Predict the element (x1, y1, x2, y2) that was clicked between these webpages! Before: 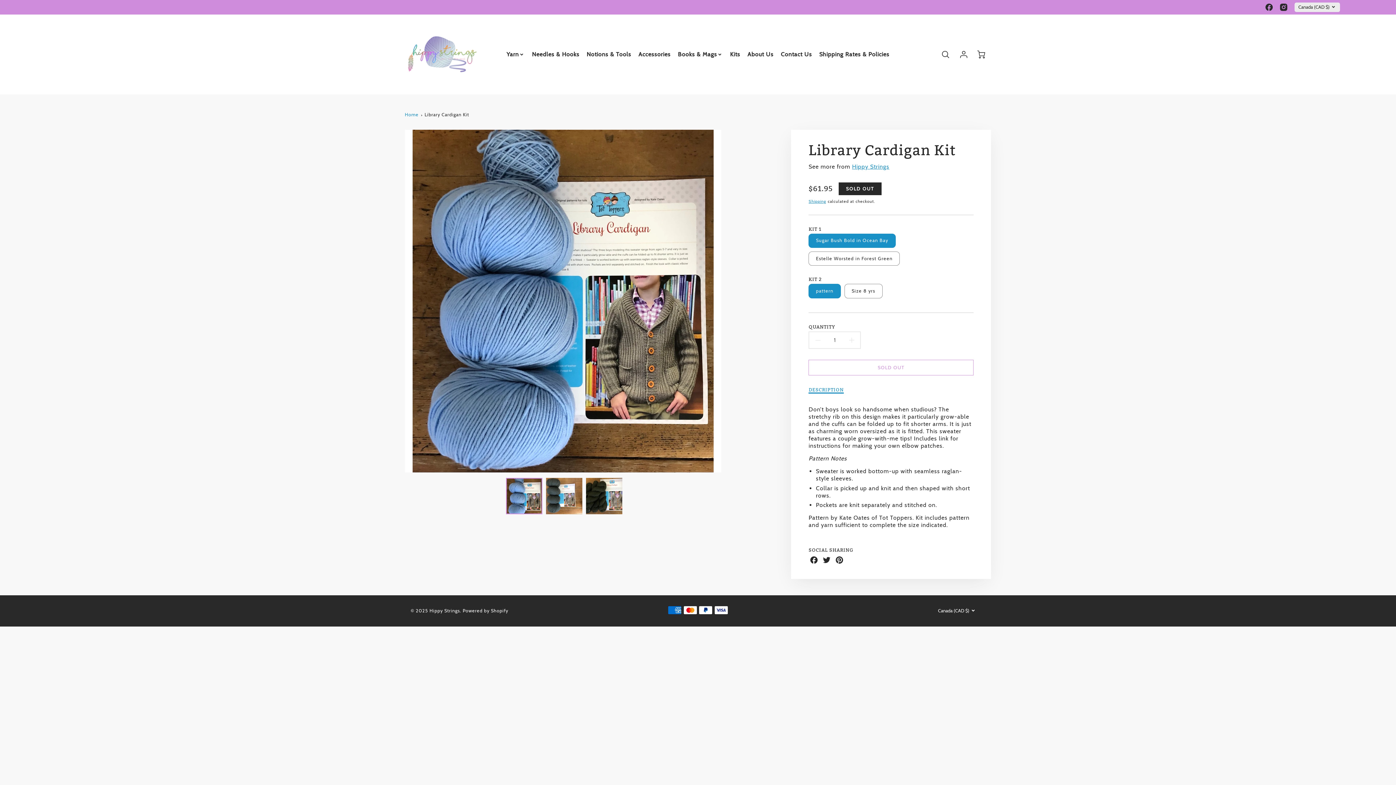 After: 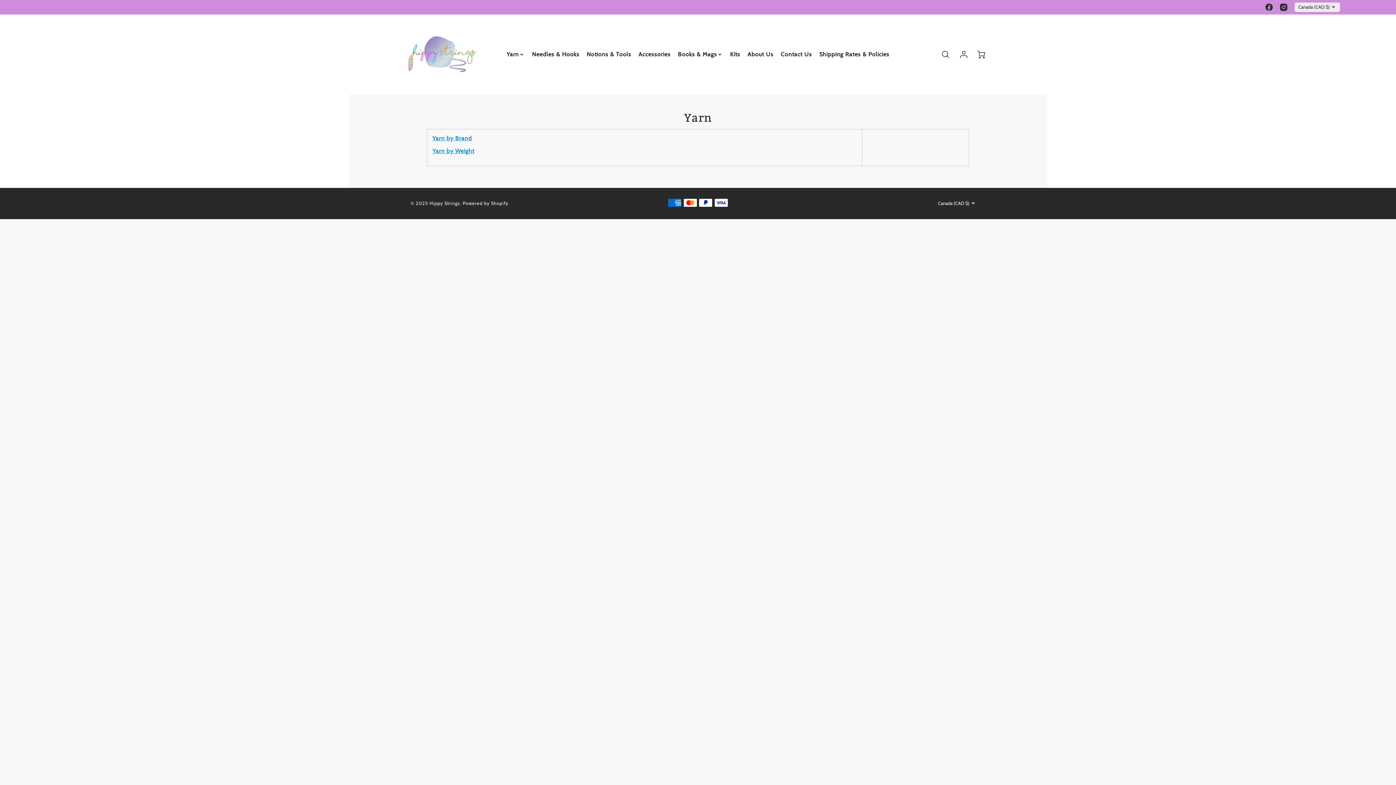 Action: bbox: (506, 50, 524, 58) label: Yarn